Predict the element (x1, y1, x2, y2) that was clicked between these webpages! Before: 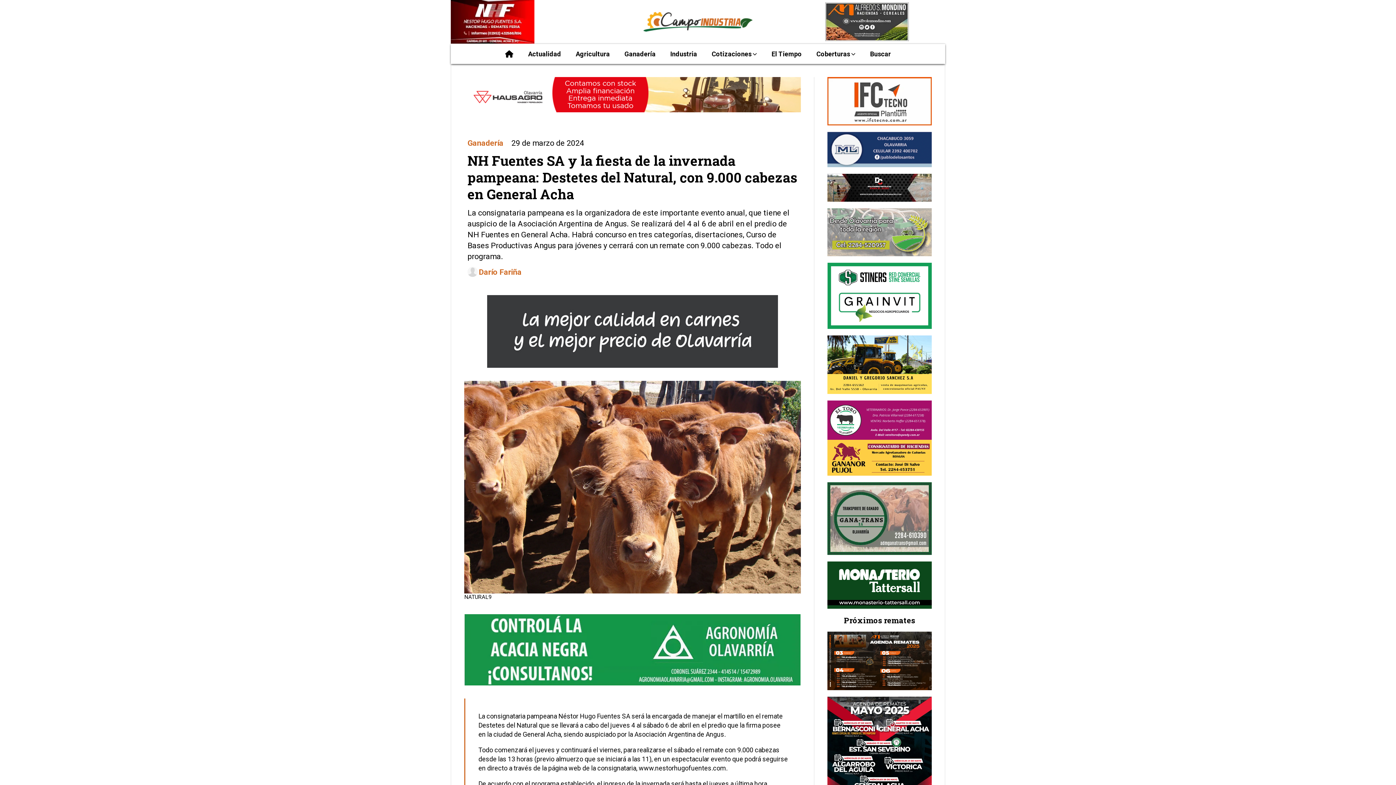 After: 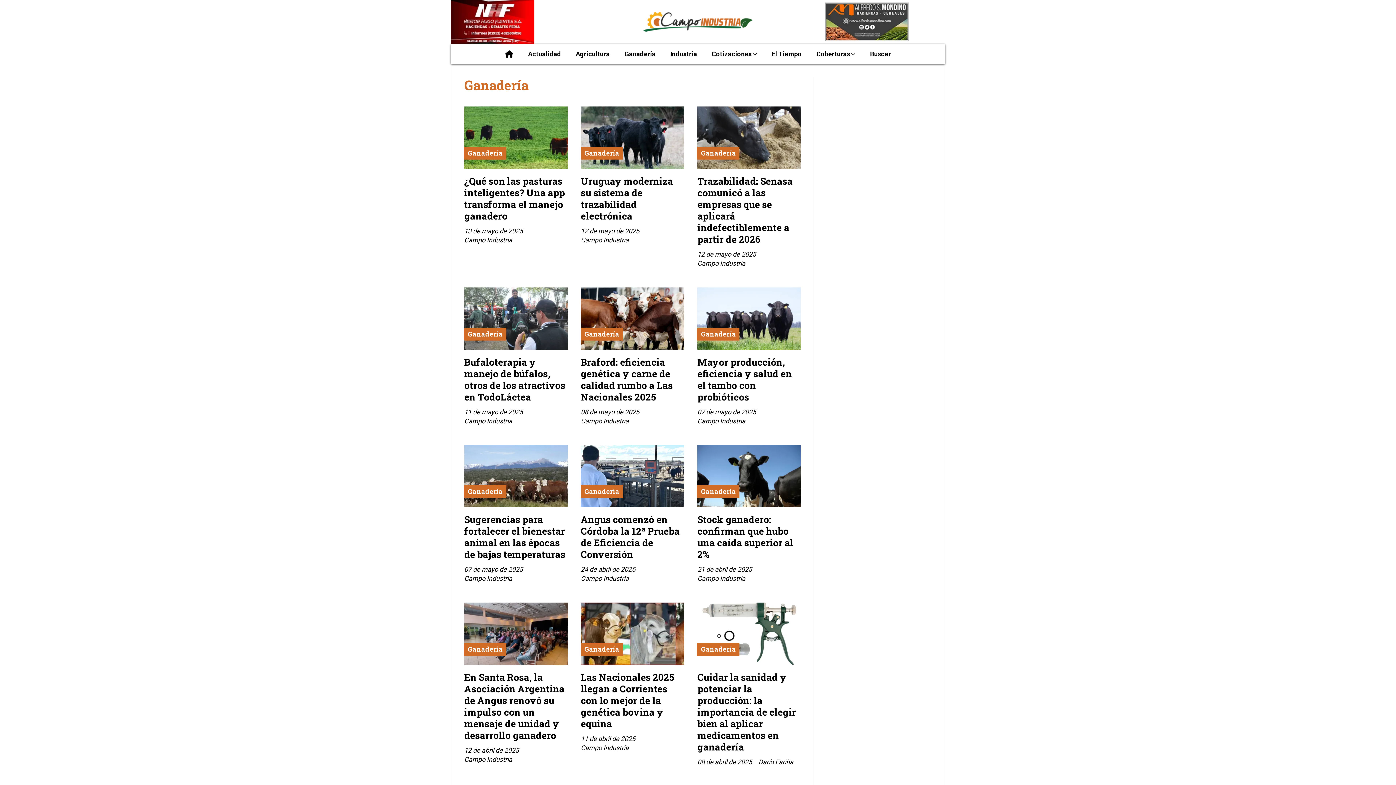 Action: bbox: (617, 46, 663, 64) label: Ganadería